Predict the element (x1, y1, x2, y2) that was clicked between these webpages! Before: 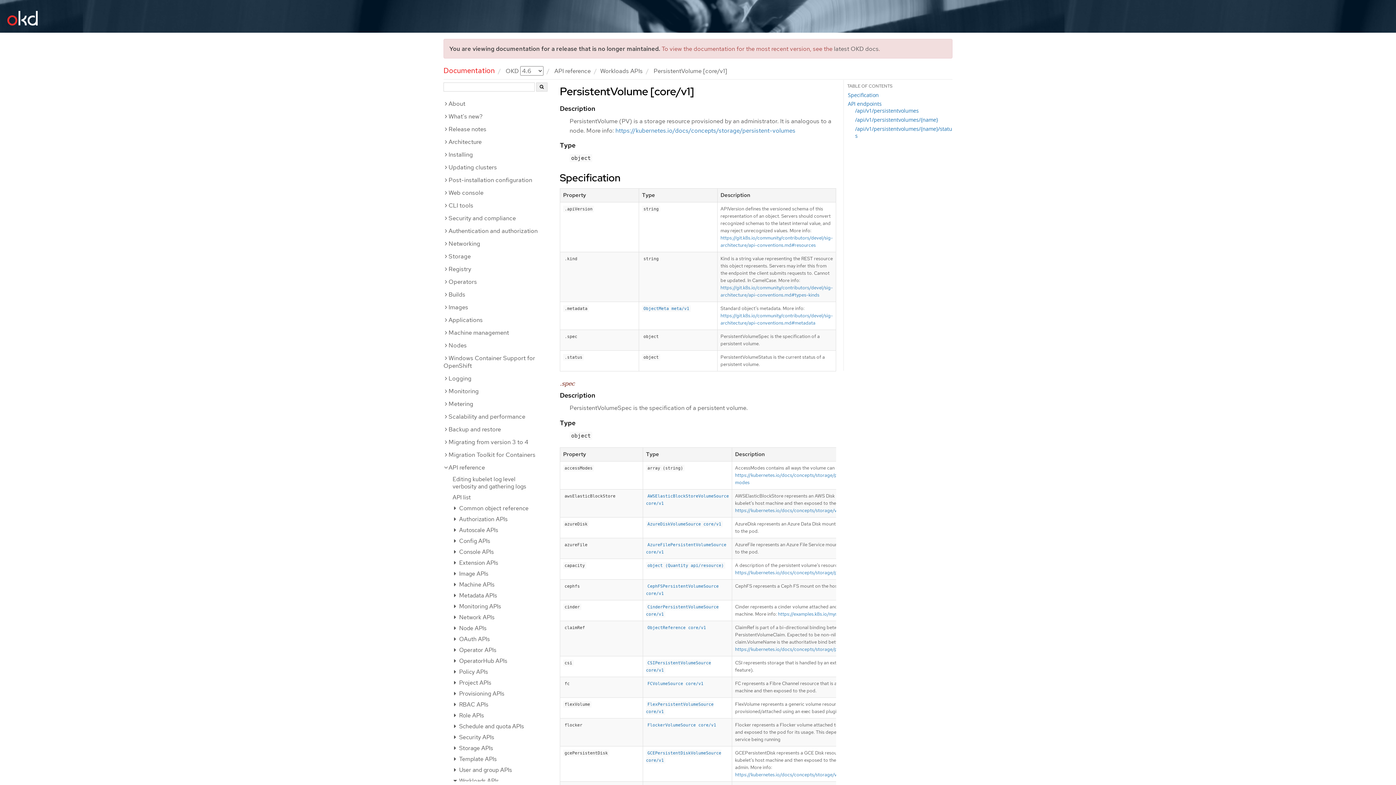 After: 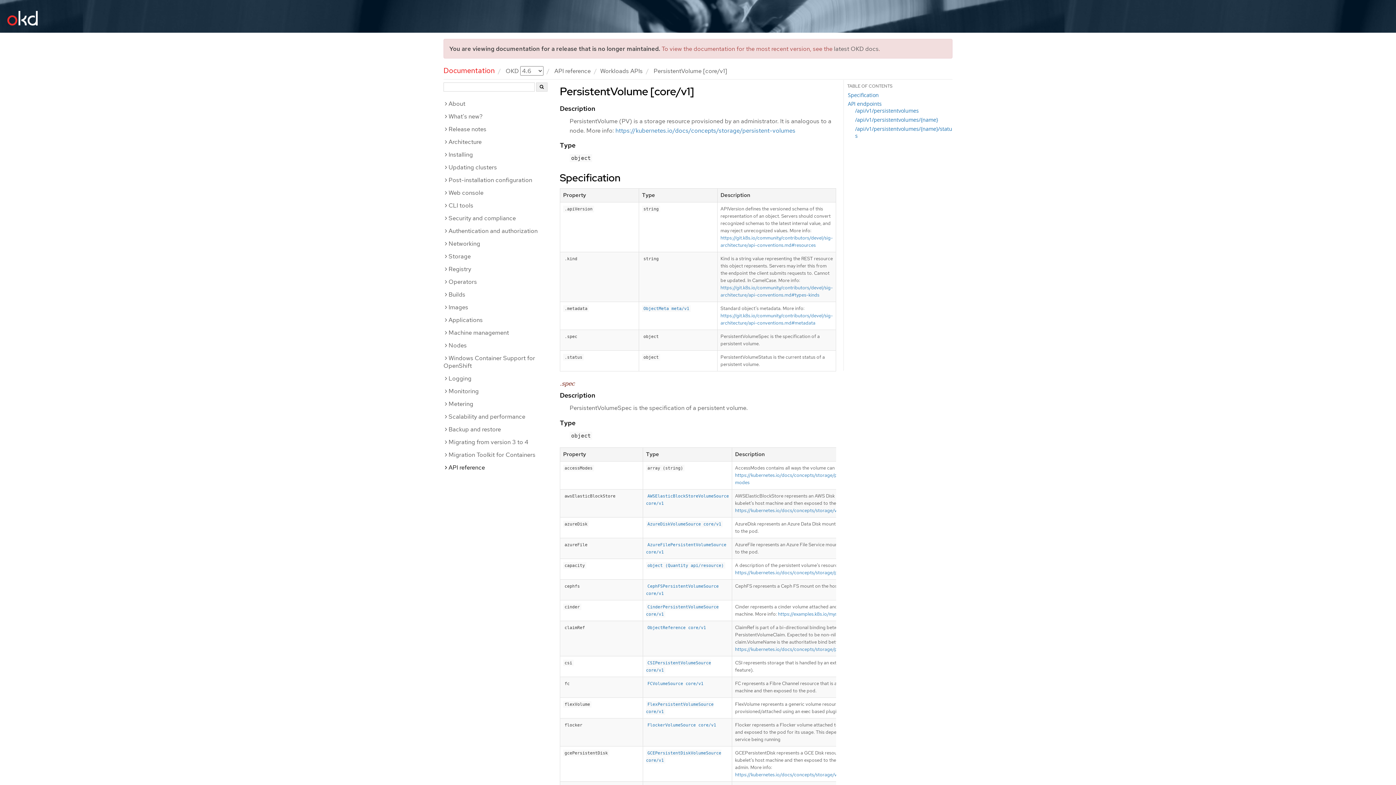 Action: label: API reference bbox: (443, 461, 541, 474)